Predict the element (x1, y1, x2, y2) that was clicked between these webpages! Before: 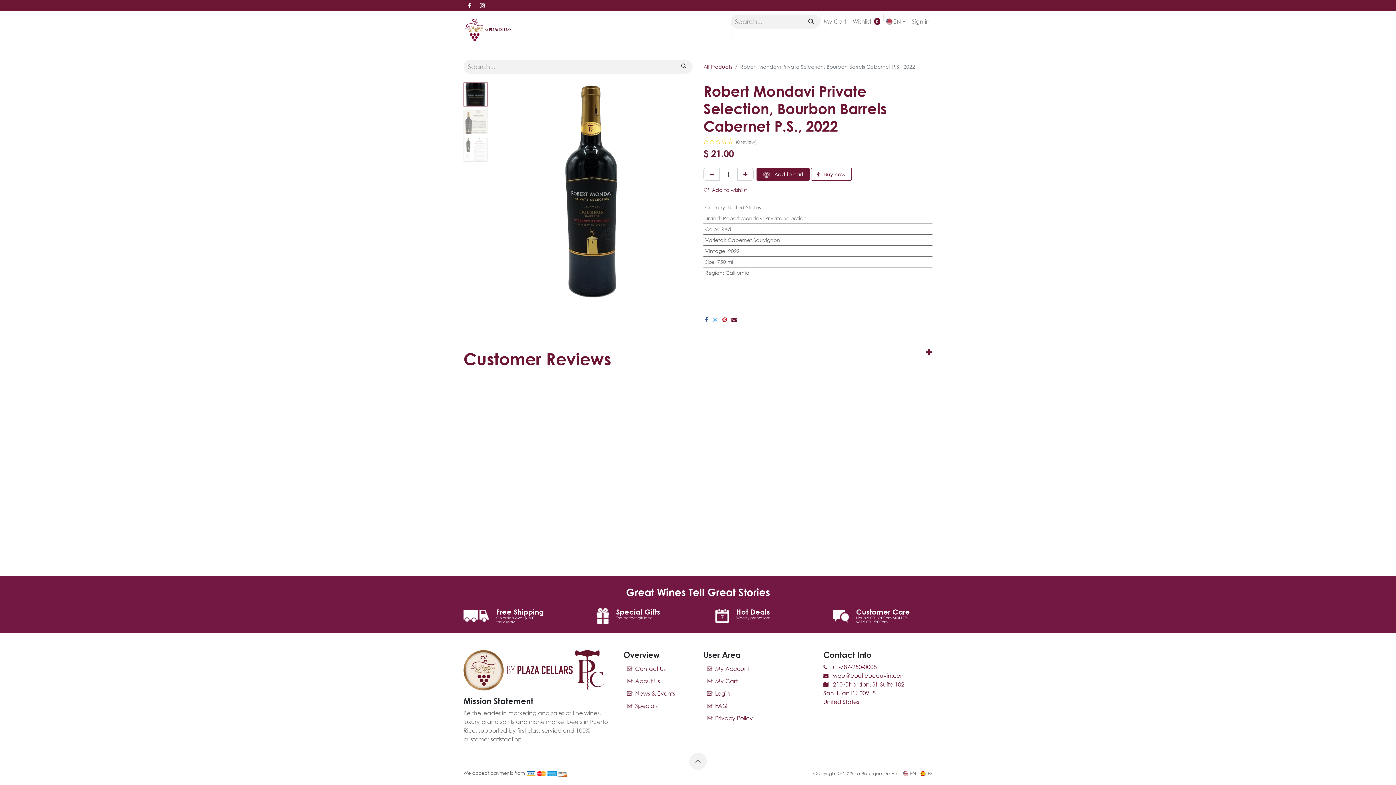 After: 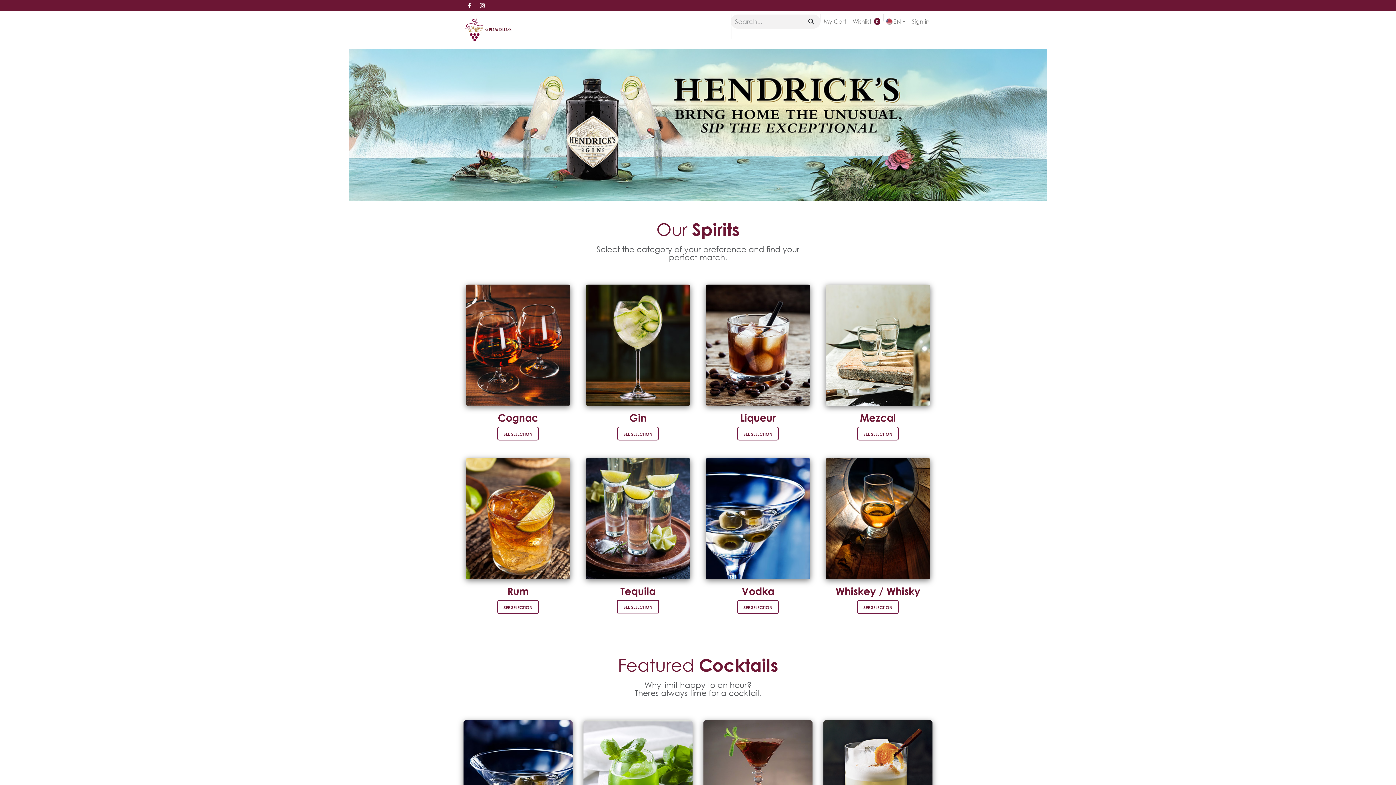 Action: bbox: (762, 29, 798, 45) label: Spirits 